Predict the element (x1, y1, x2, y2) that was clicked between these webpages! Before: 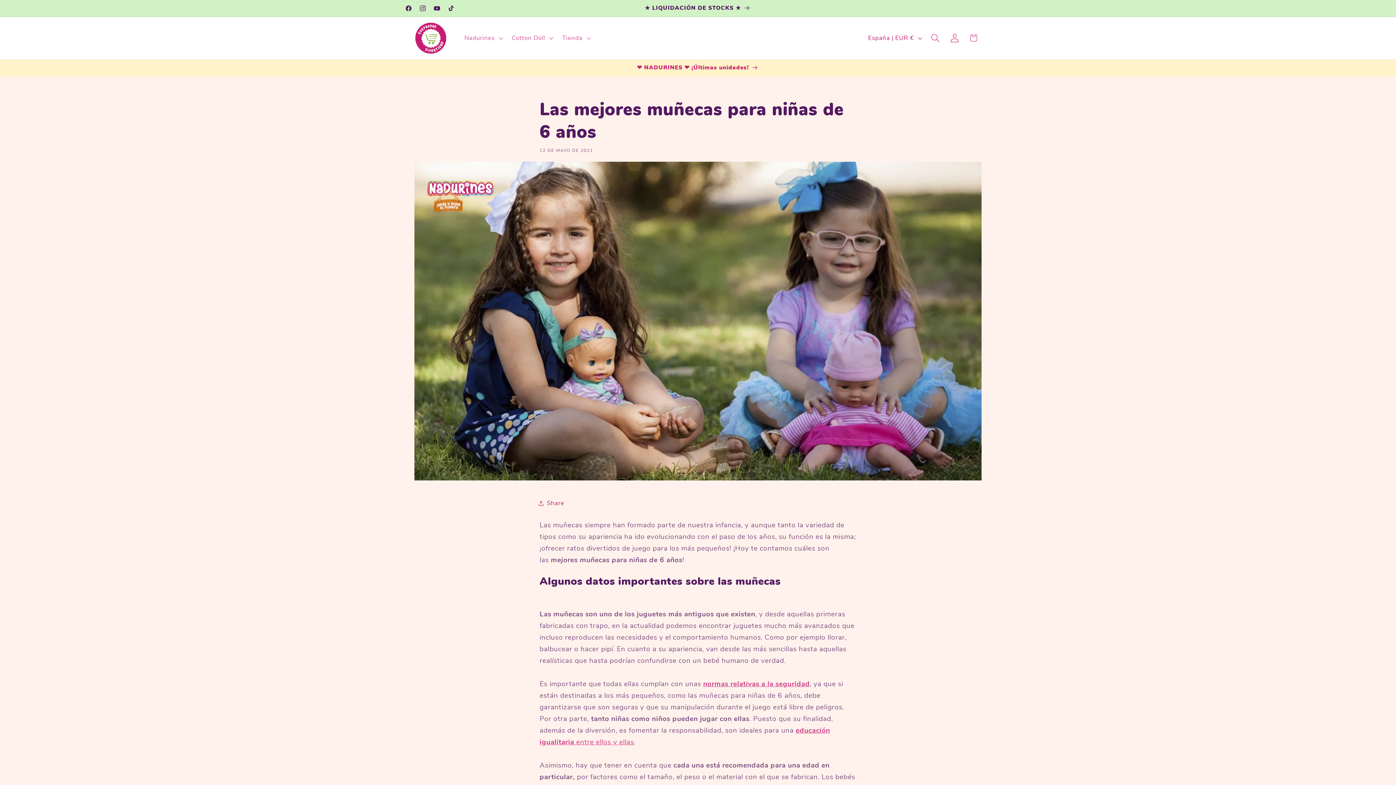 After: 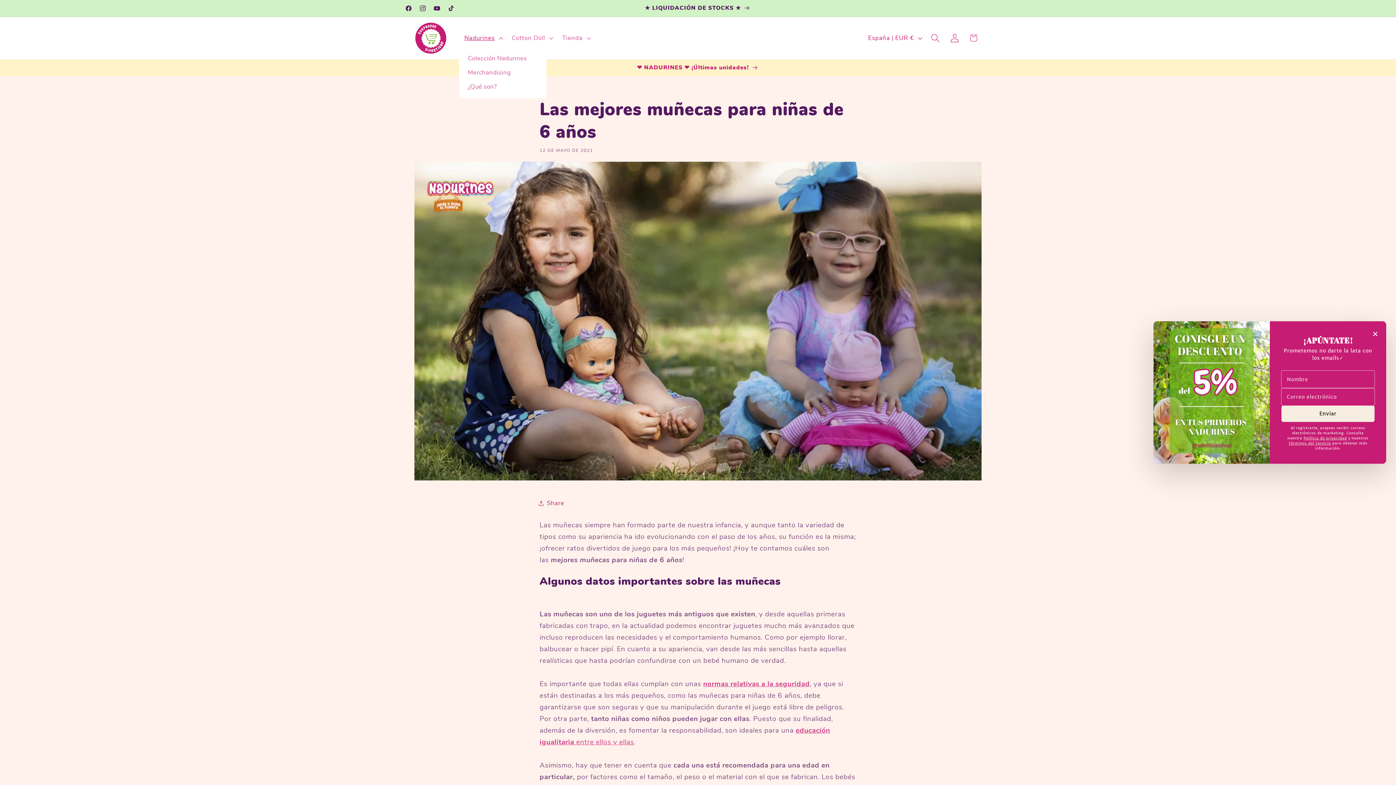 Action: label: Nadurines bbox: (459, 29, 506, 46)